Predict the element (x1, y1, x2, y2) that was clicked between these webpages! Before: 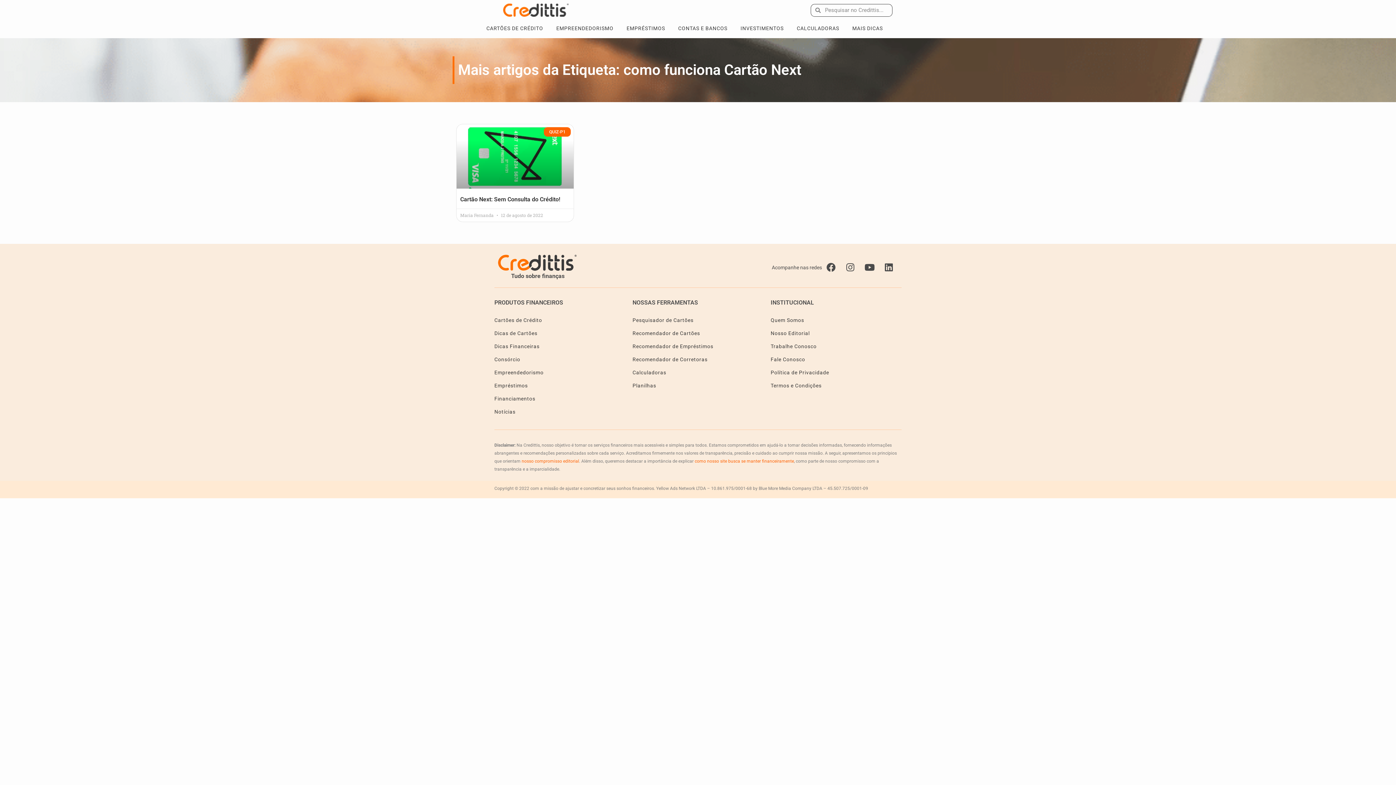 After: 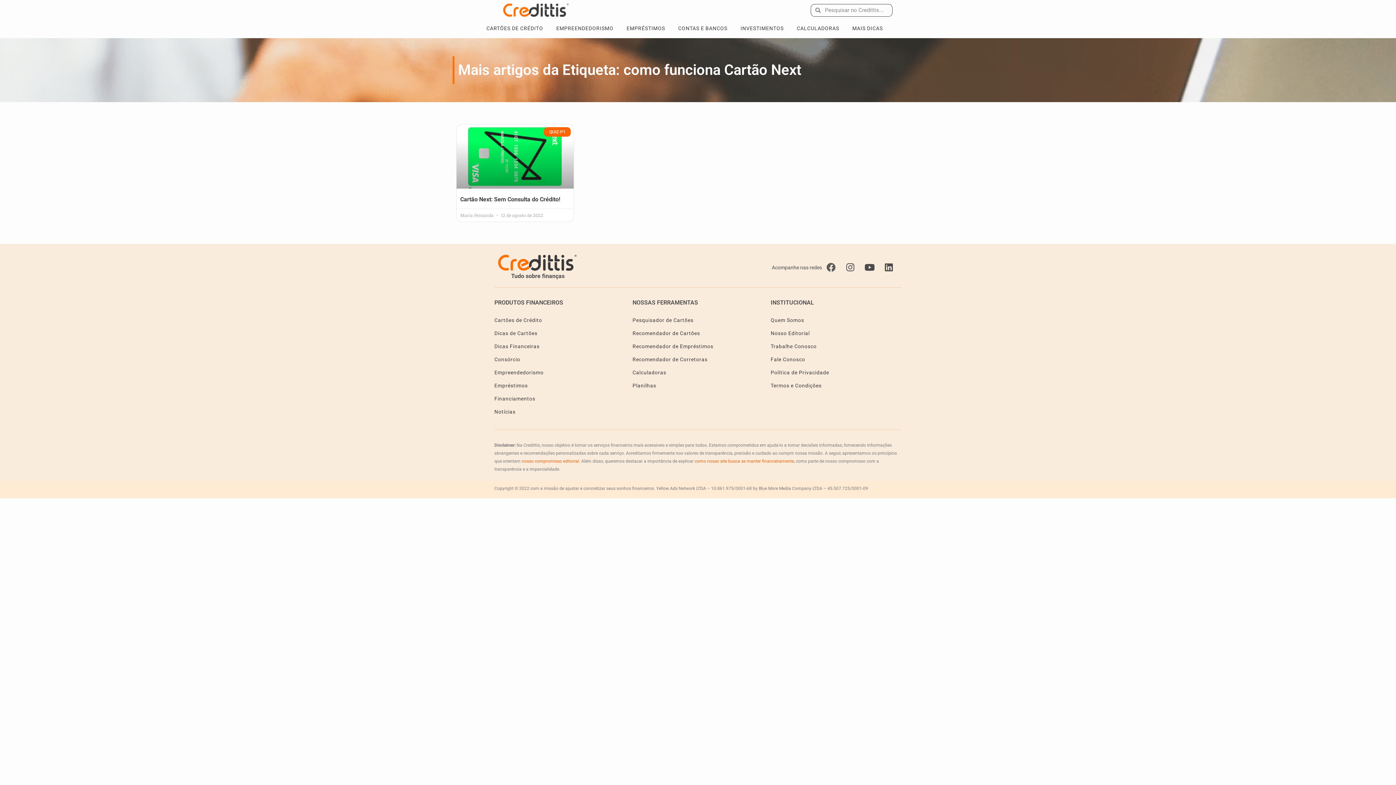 Action: bbox: (822, 258, 840, 276) label: Facebook